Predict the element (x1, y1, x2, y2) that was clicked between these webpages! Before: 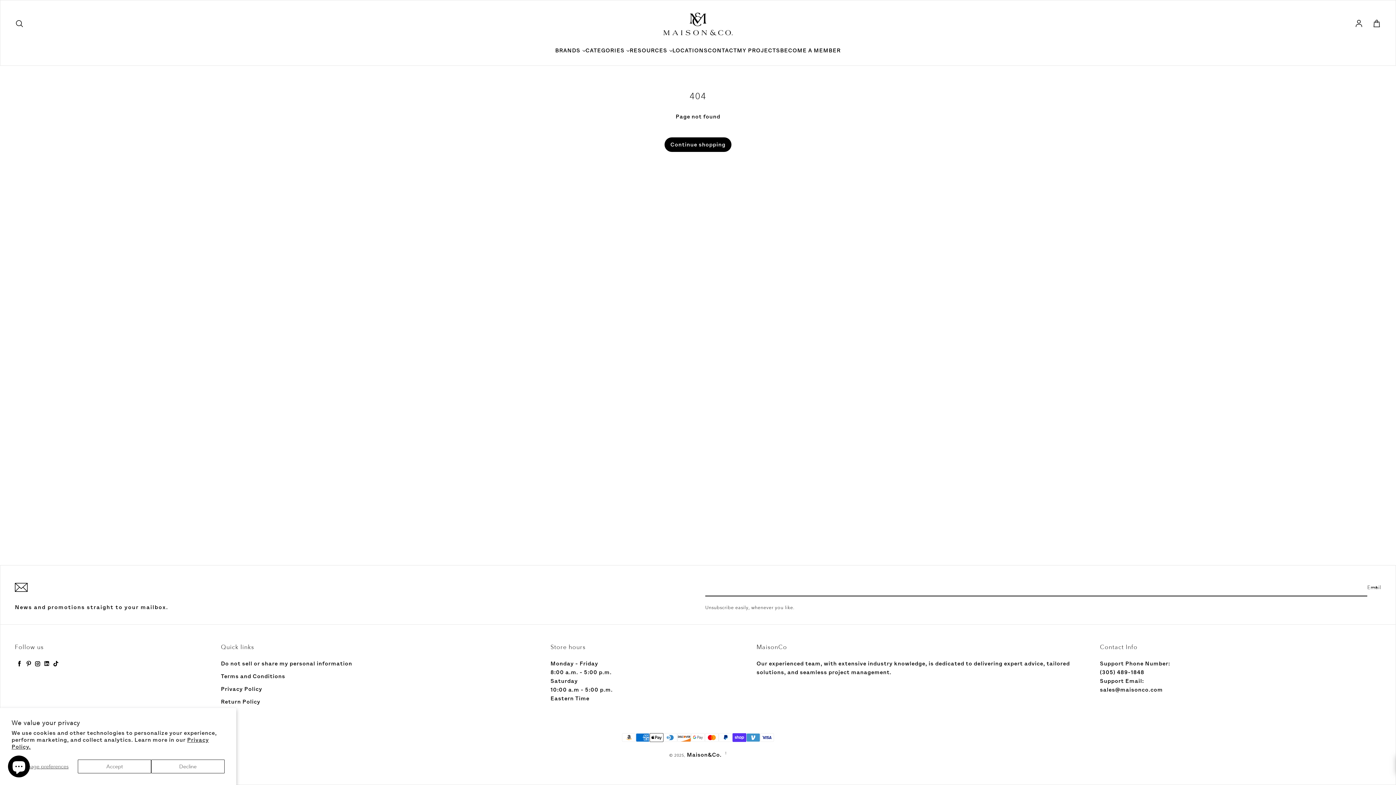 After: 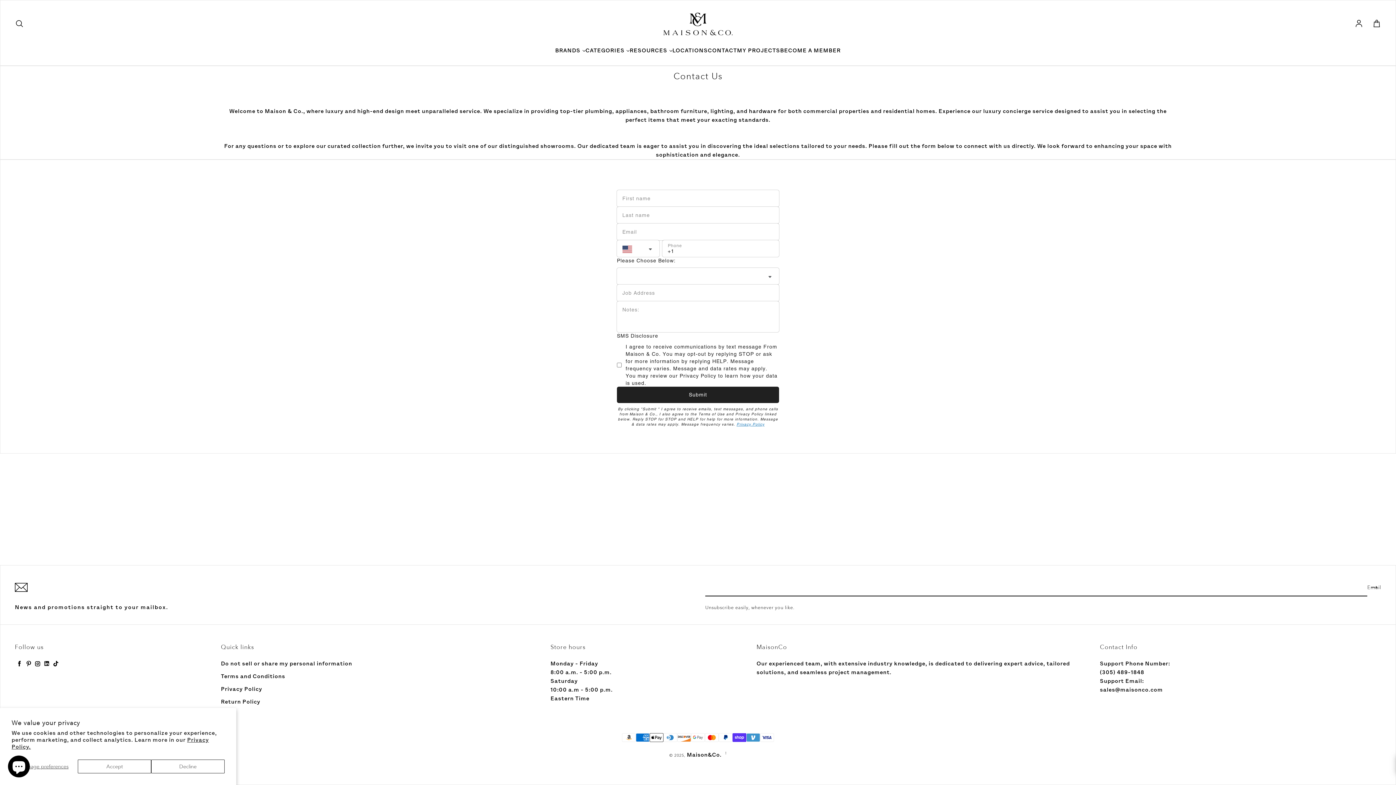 Action: bbox: (708, 46, 737, 54) label: CONTACT